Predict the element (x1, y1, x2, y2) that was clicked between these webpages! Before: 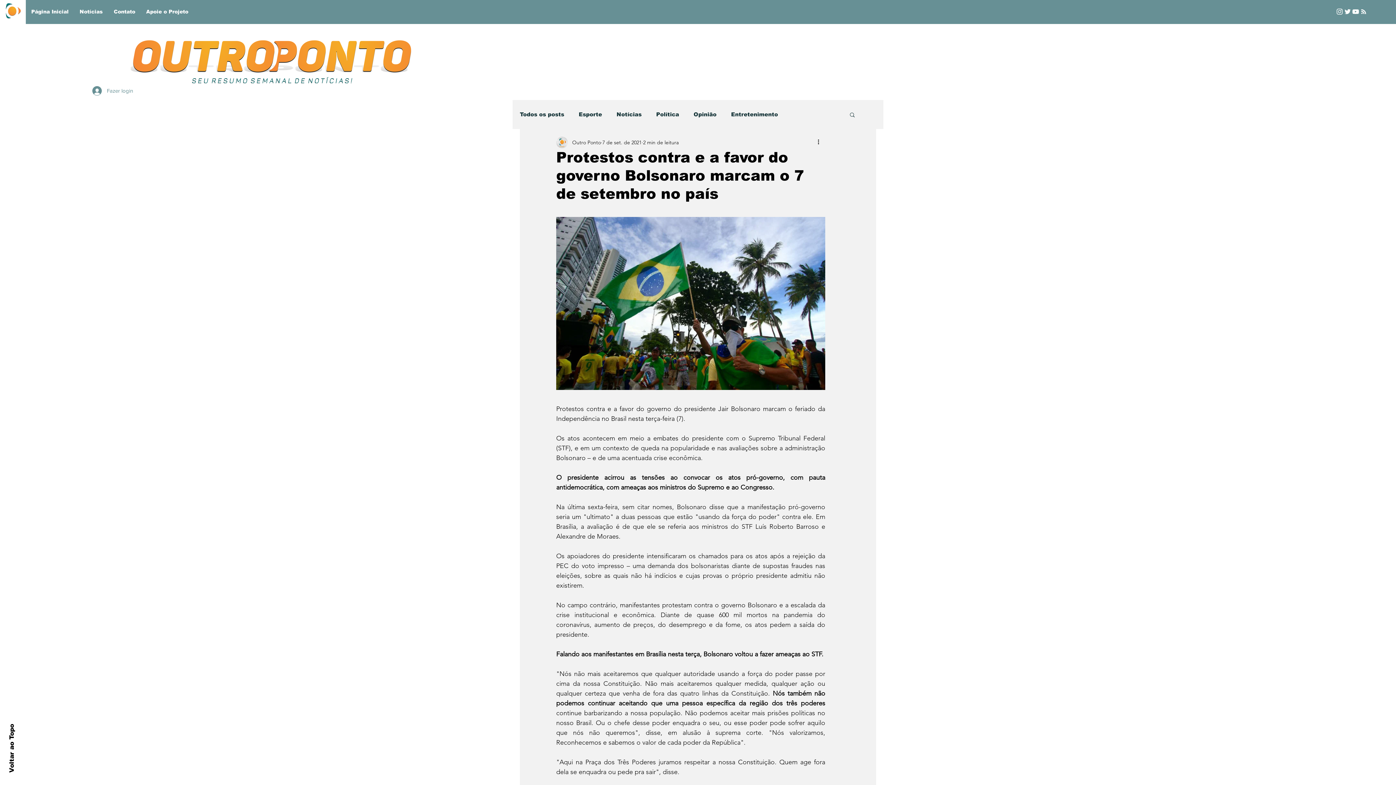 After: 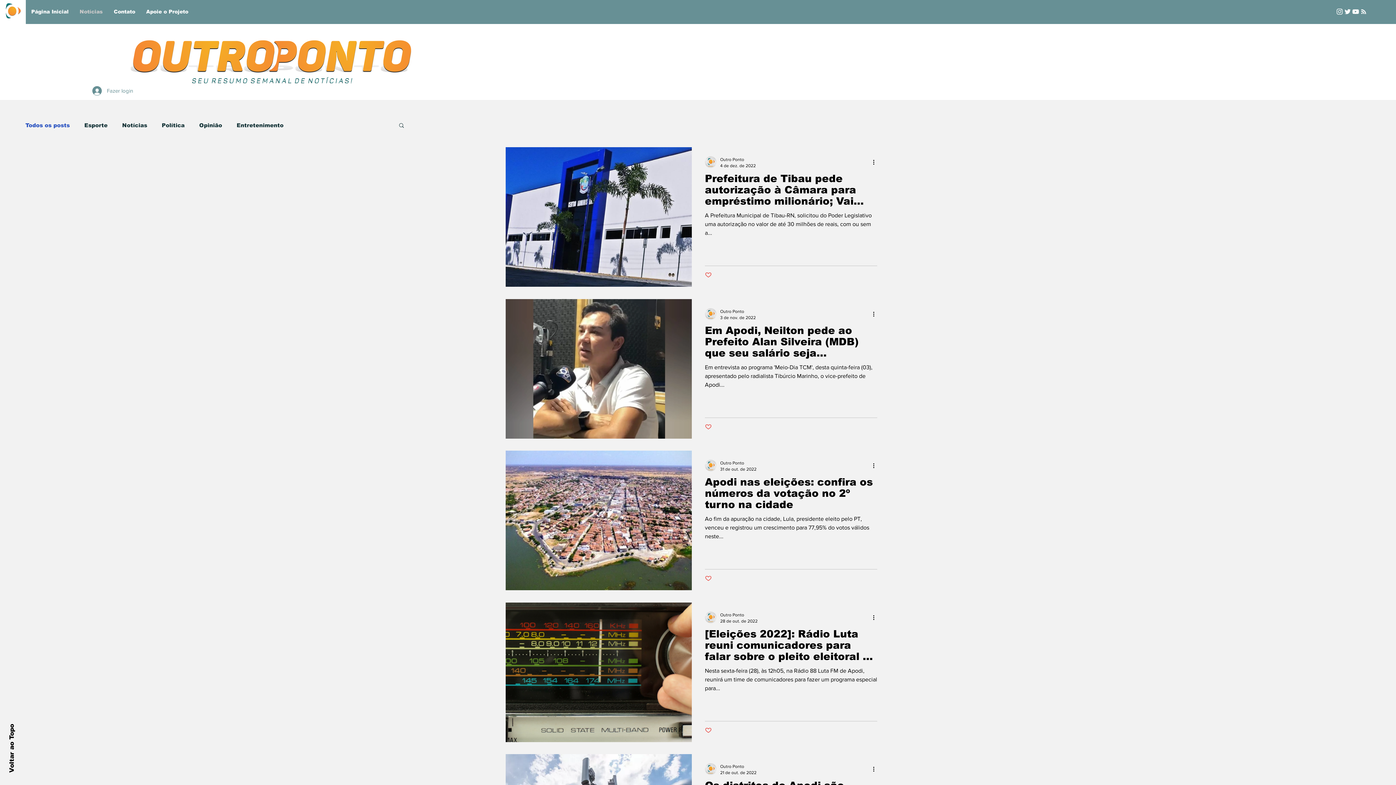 Action: bbox: (5, 3, 21, 18)